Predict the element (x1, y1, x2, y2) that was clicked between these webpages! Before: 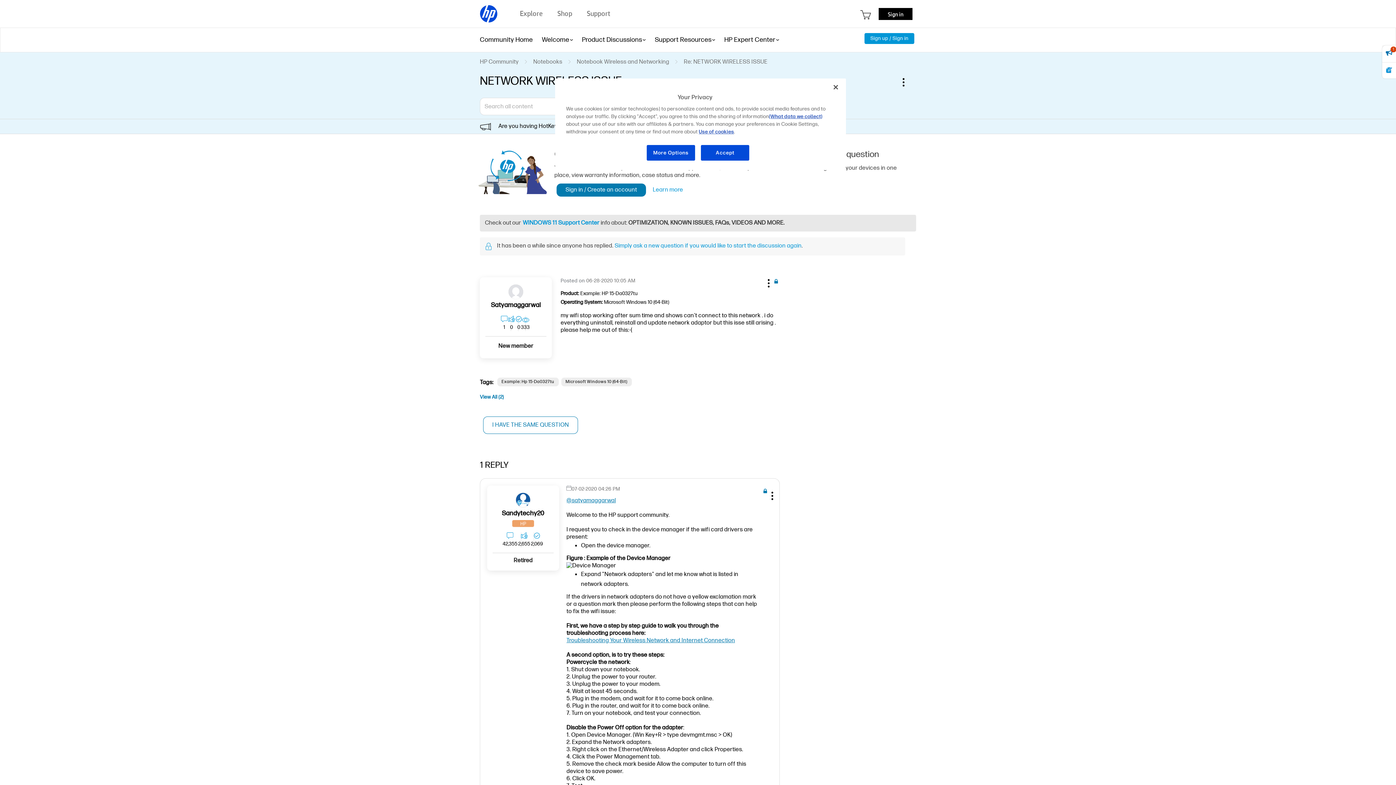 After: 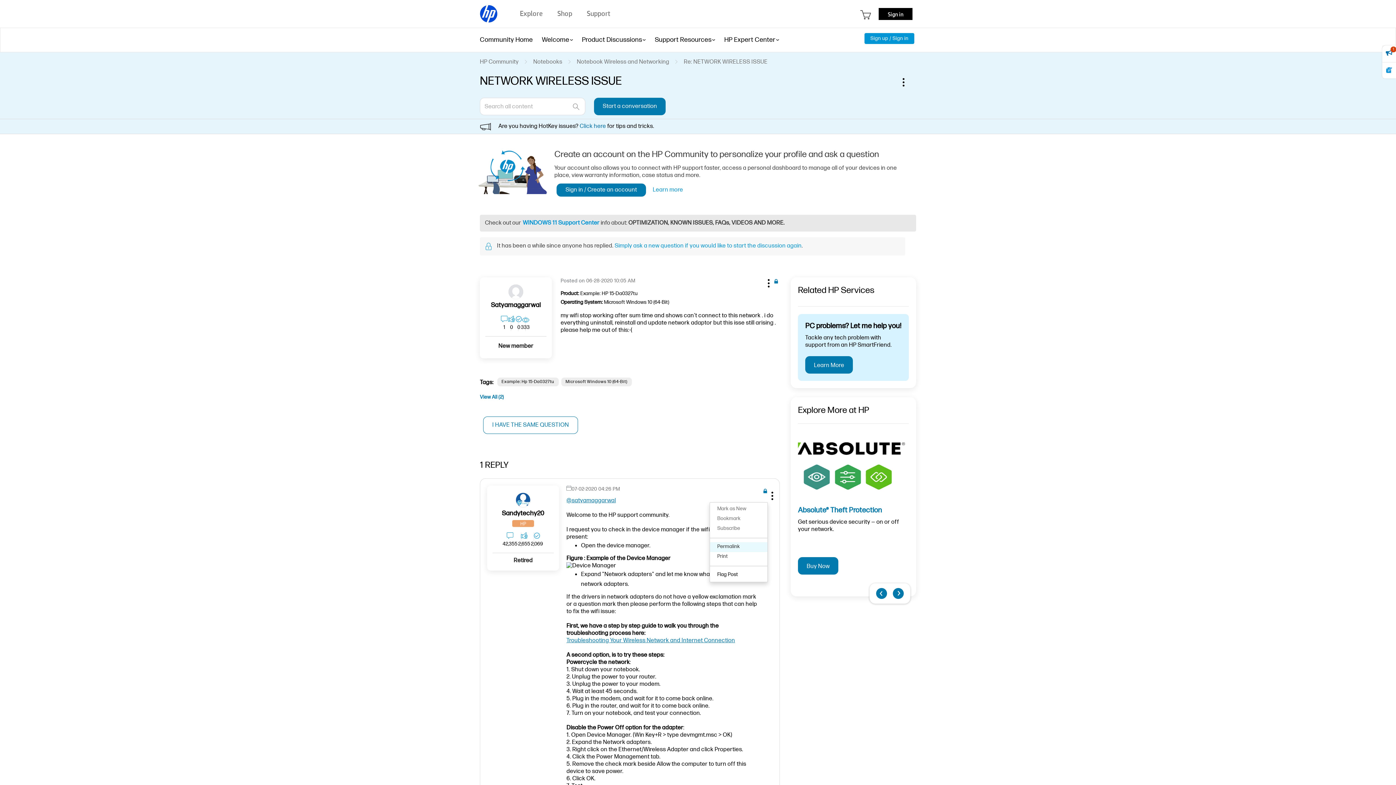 Action: label: Show comment option menu bbox: (767, 491, 775, 502)